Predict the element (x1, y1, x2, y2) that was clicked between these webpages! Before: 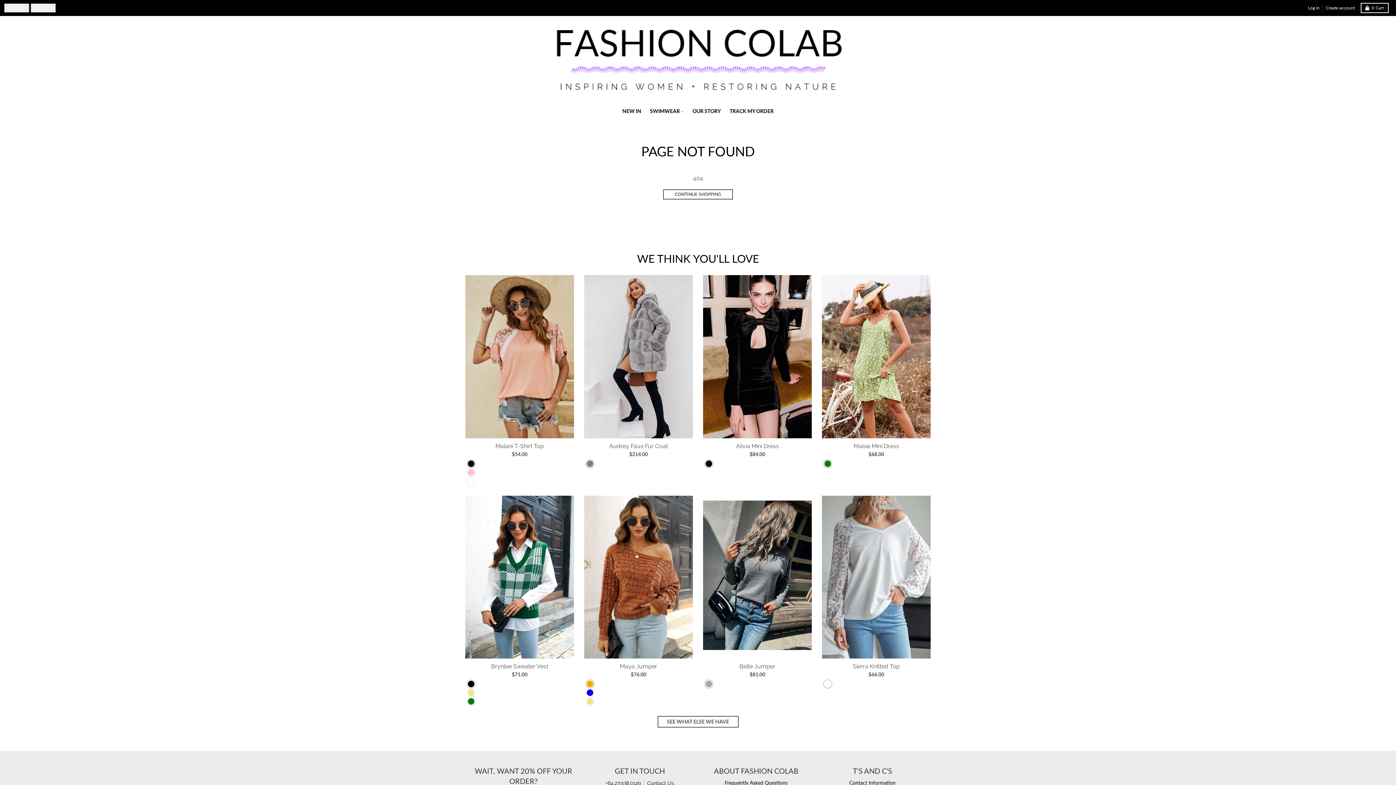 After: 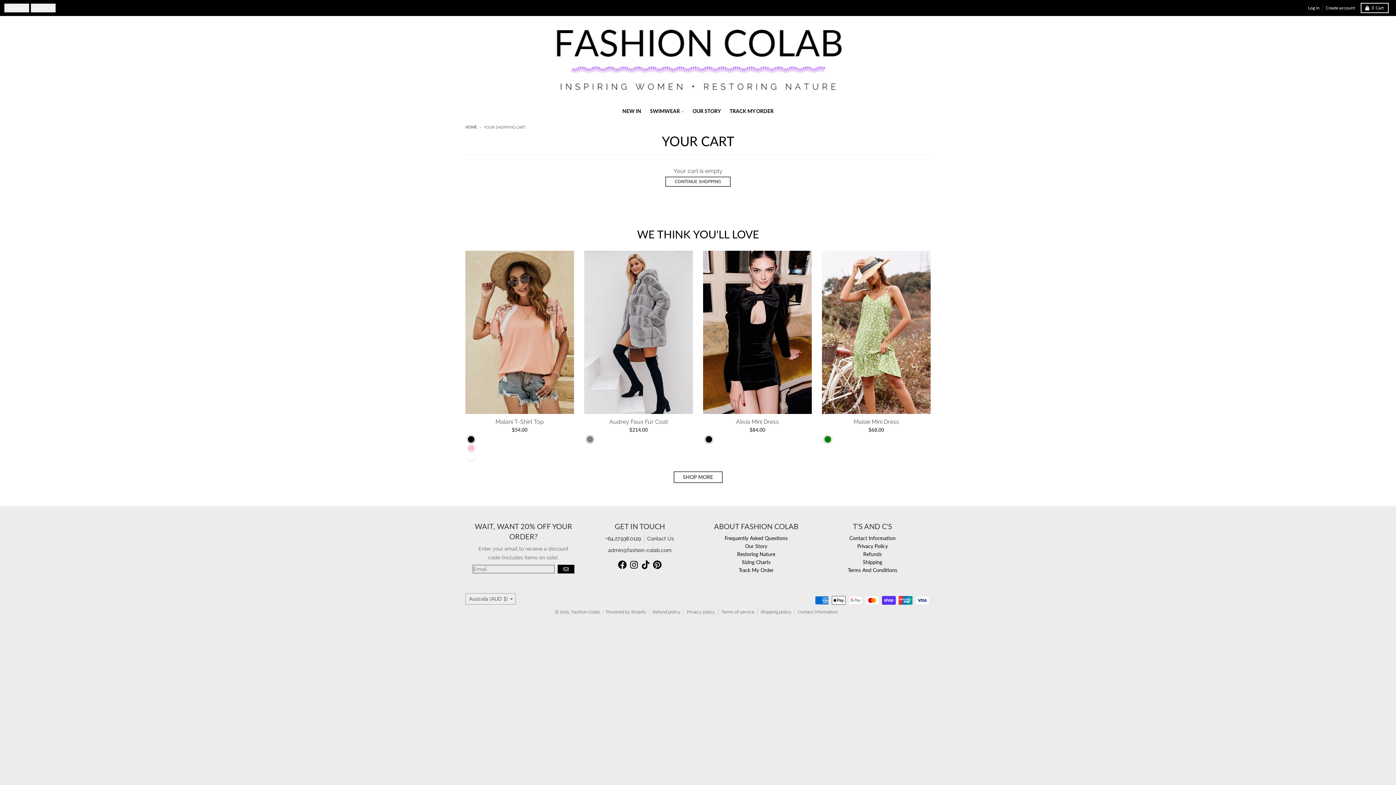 Action: label: 0
Cart bbox: (1361, 2, 1389, 13)